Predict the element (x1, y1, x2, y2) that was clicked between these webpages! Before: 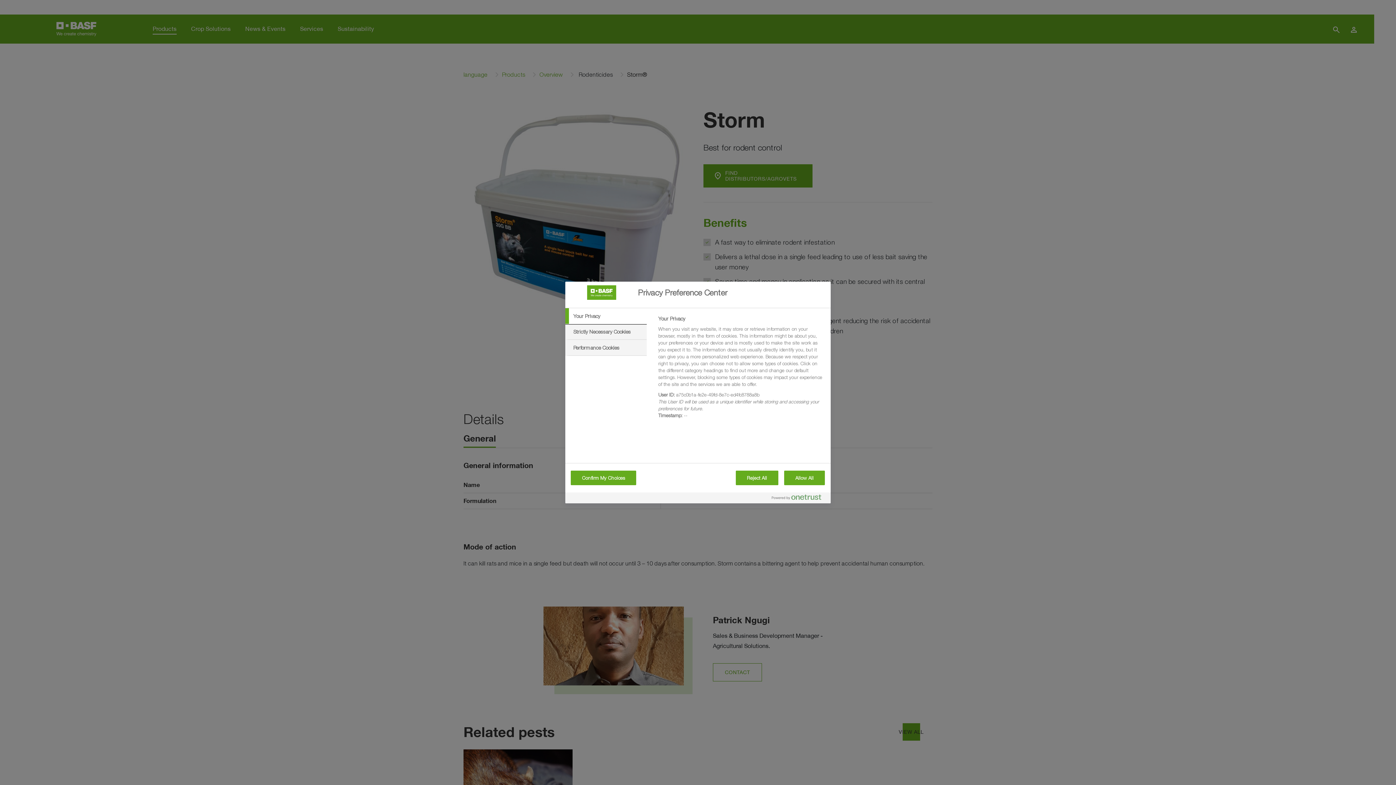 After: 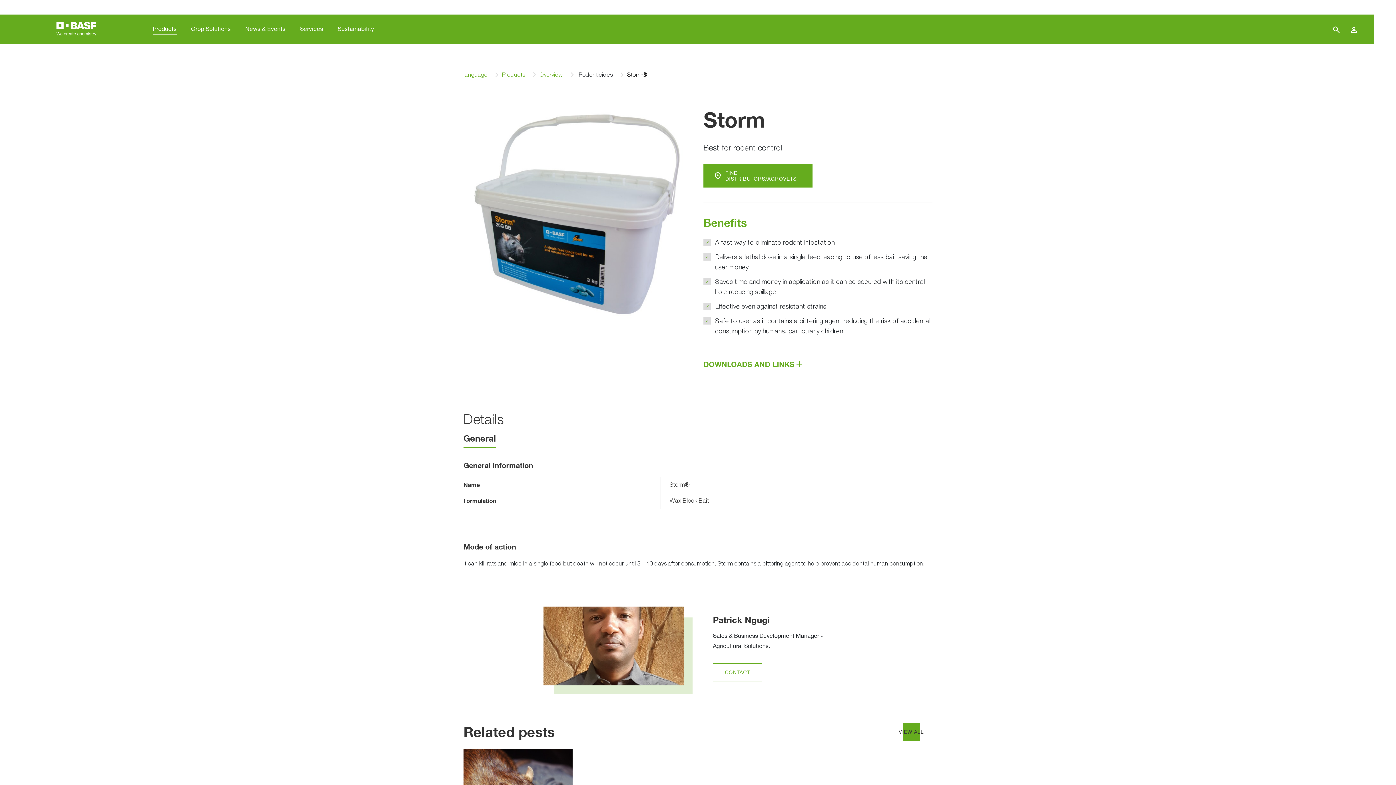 Action: bbox: (735, 470, 778, 485) label: Reject All